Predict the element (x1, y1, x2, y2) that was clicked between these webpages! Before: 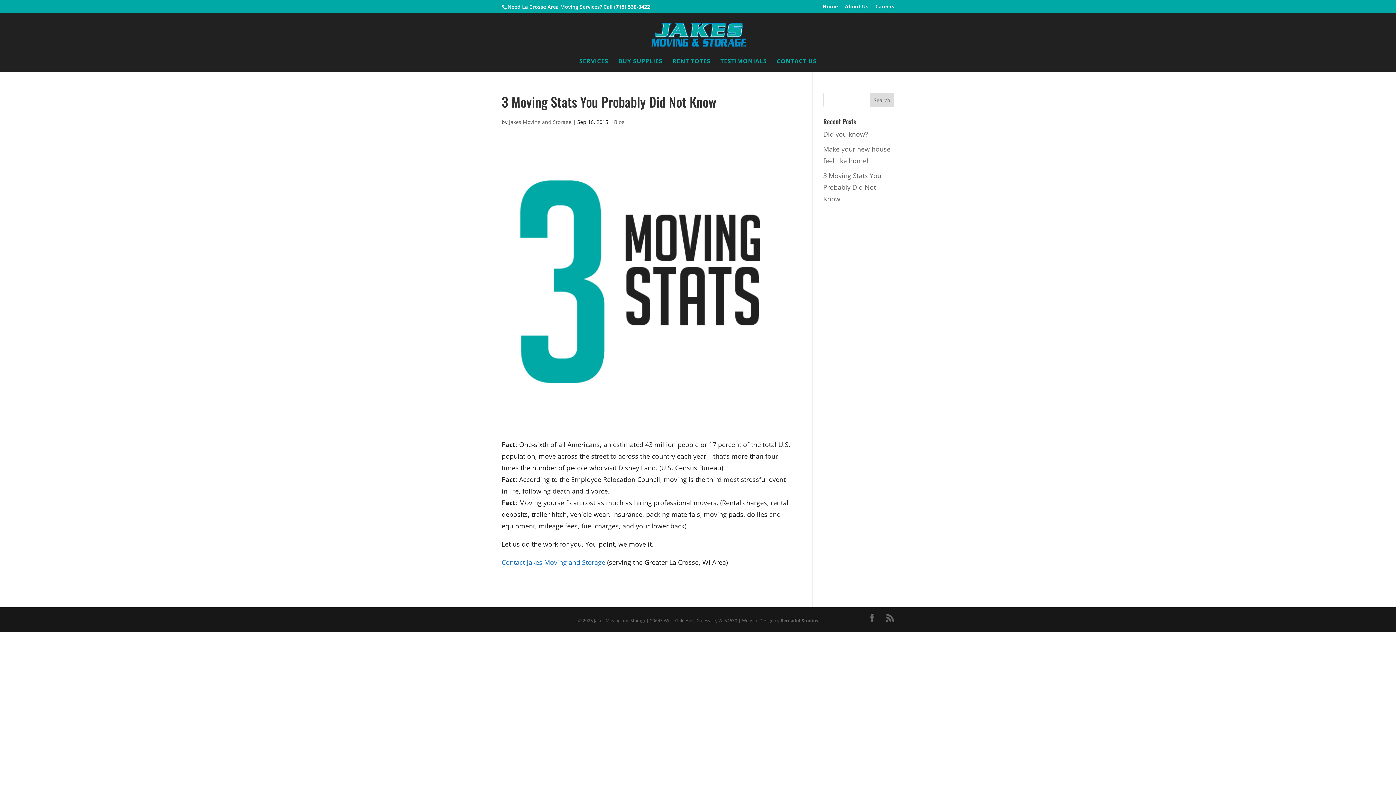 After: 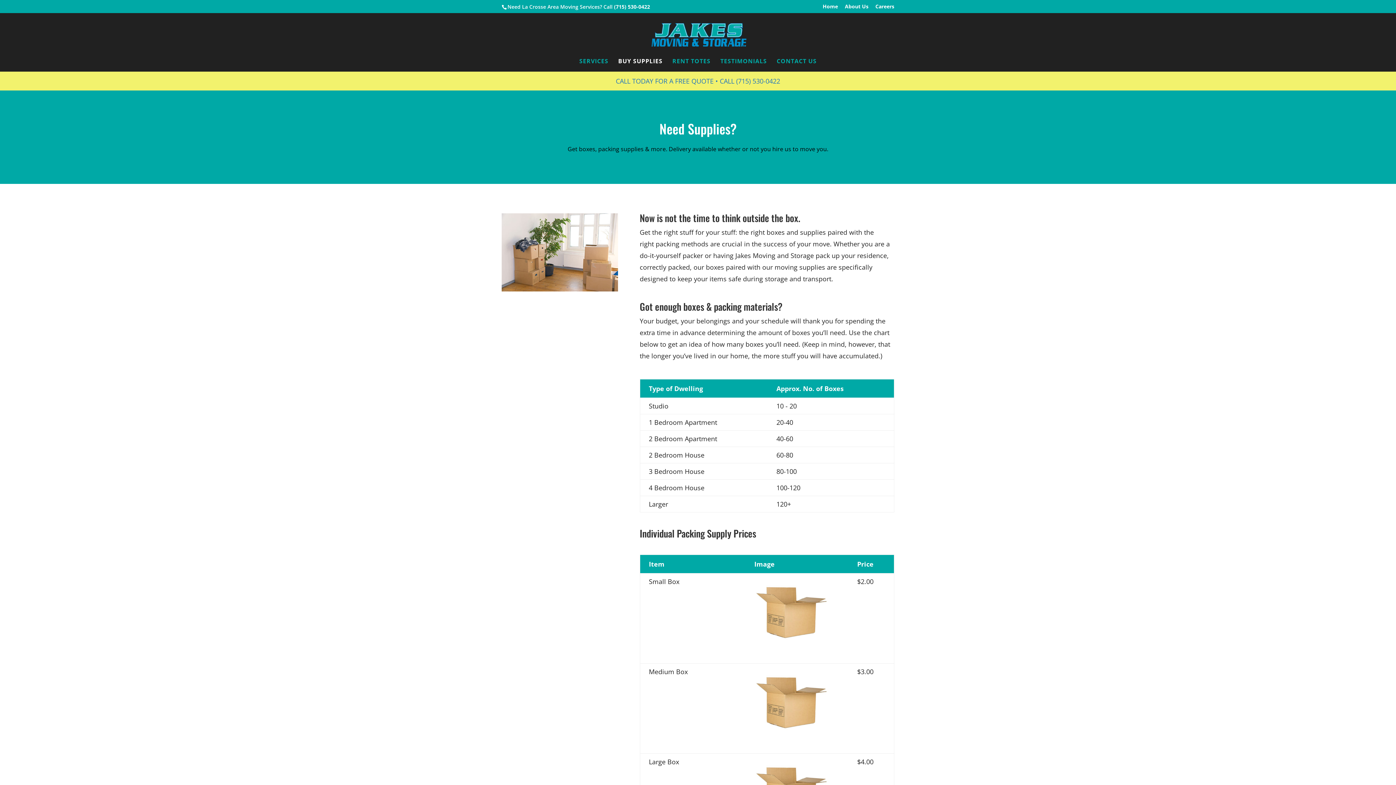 Action: label: BUY SUPPLIES bbox: (618, 58, 662, 71)